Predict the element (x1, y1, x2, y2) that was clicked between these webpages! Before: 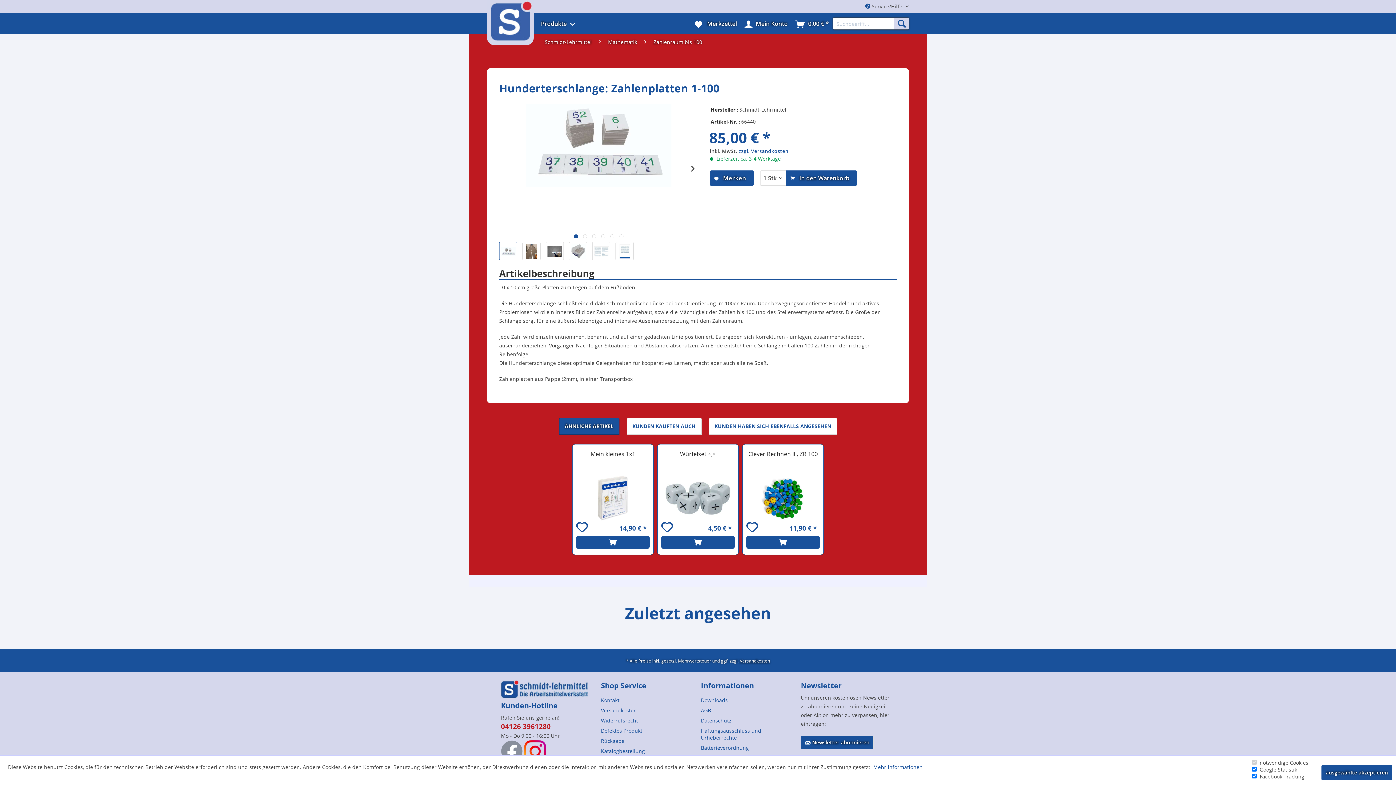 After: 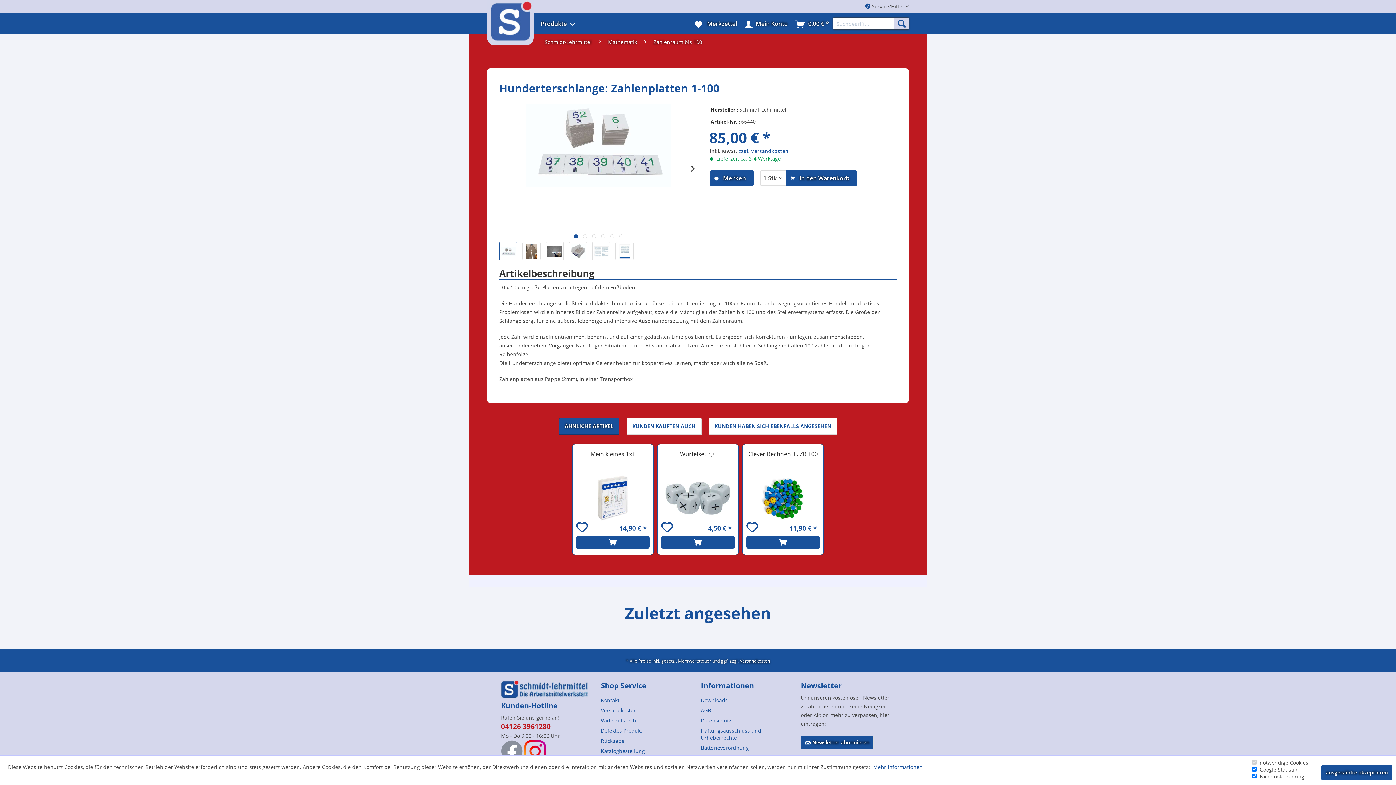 Action: label:   bbox: (574, 234, 578, 238)